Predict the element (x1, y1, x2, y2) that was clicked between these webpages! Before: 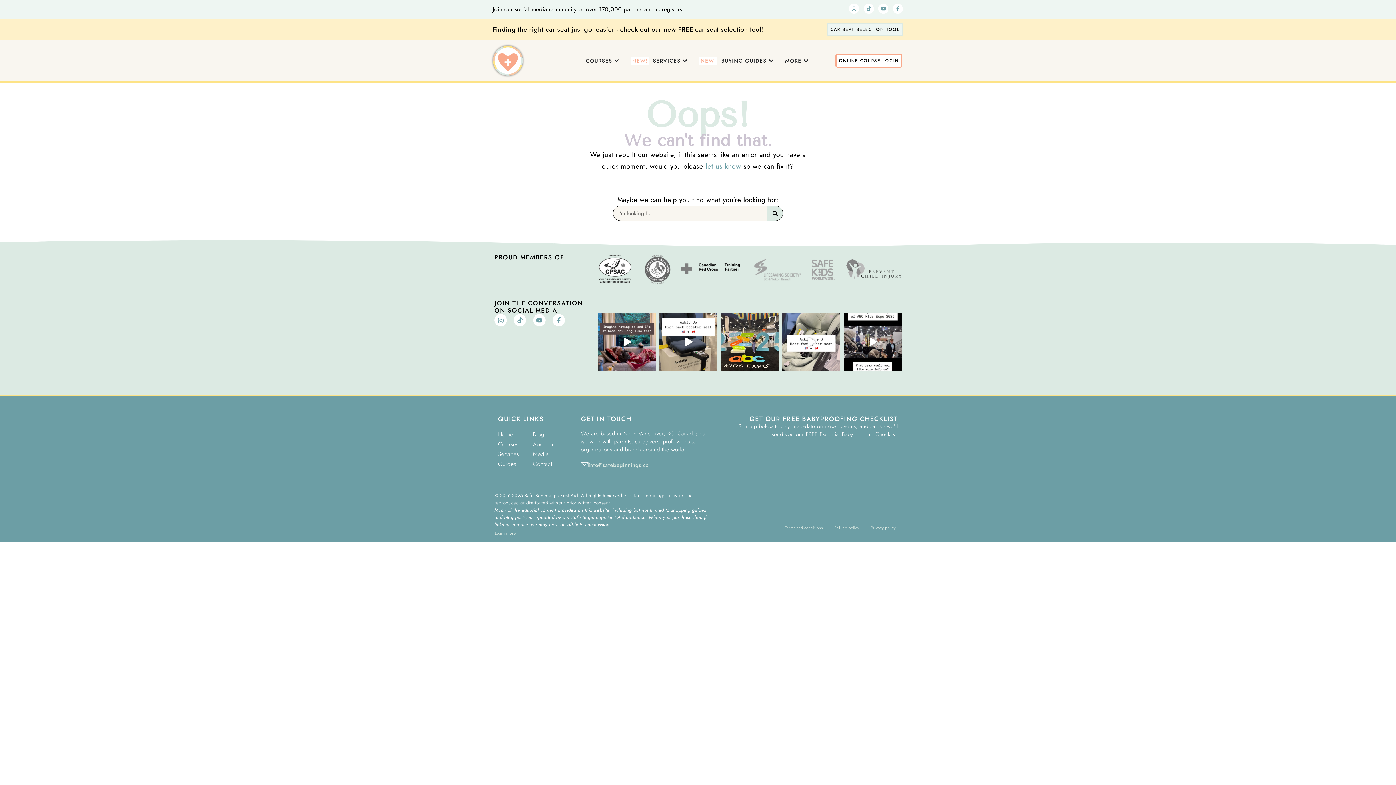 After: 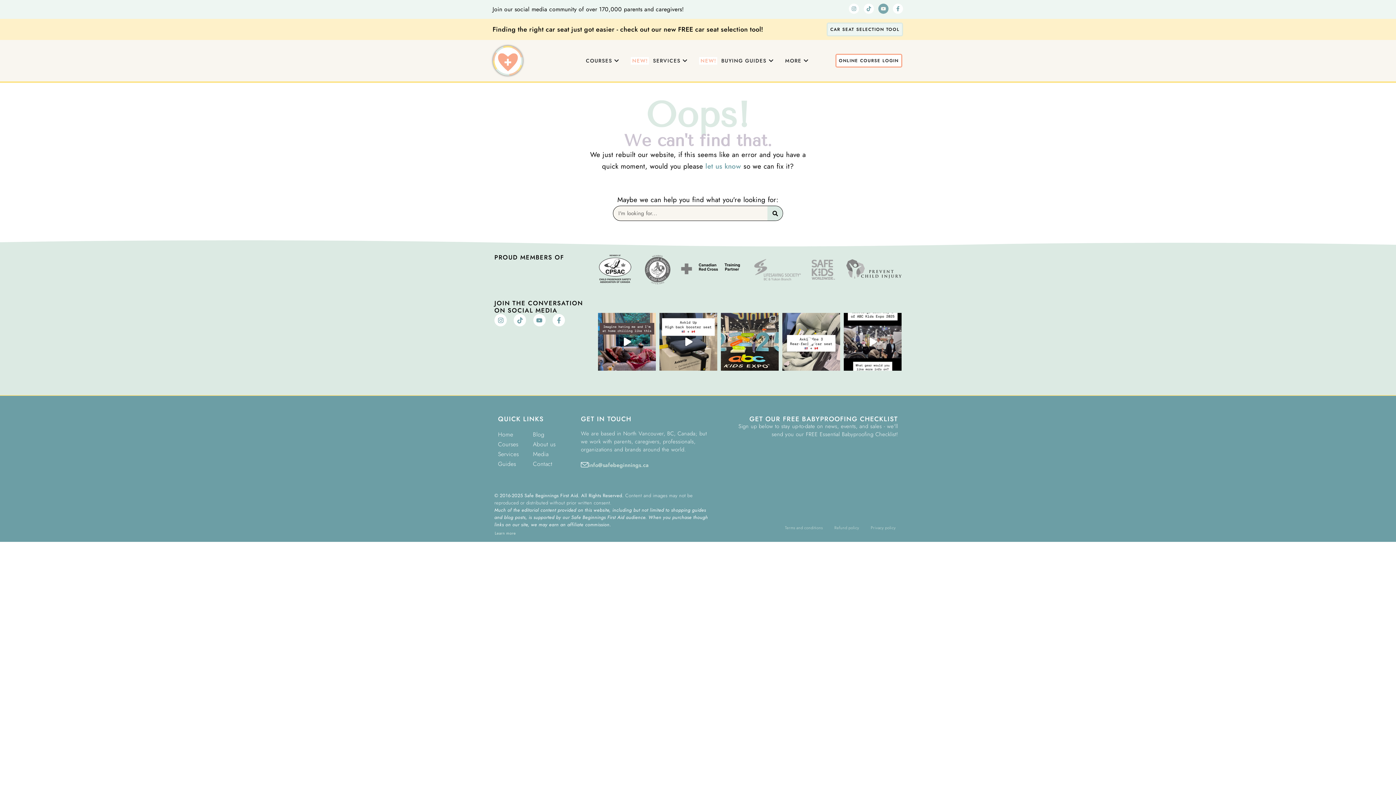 Action: label: Youtube bbox: (878, 3, 888, 13)